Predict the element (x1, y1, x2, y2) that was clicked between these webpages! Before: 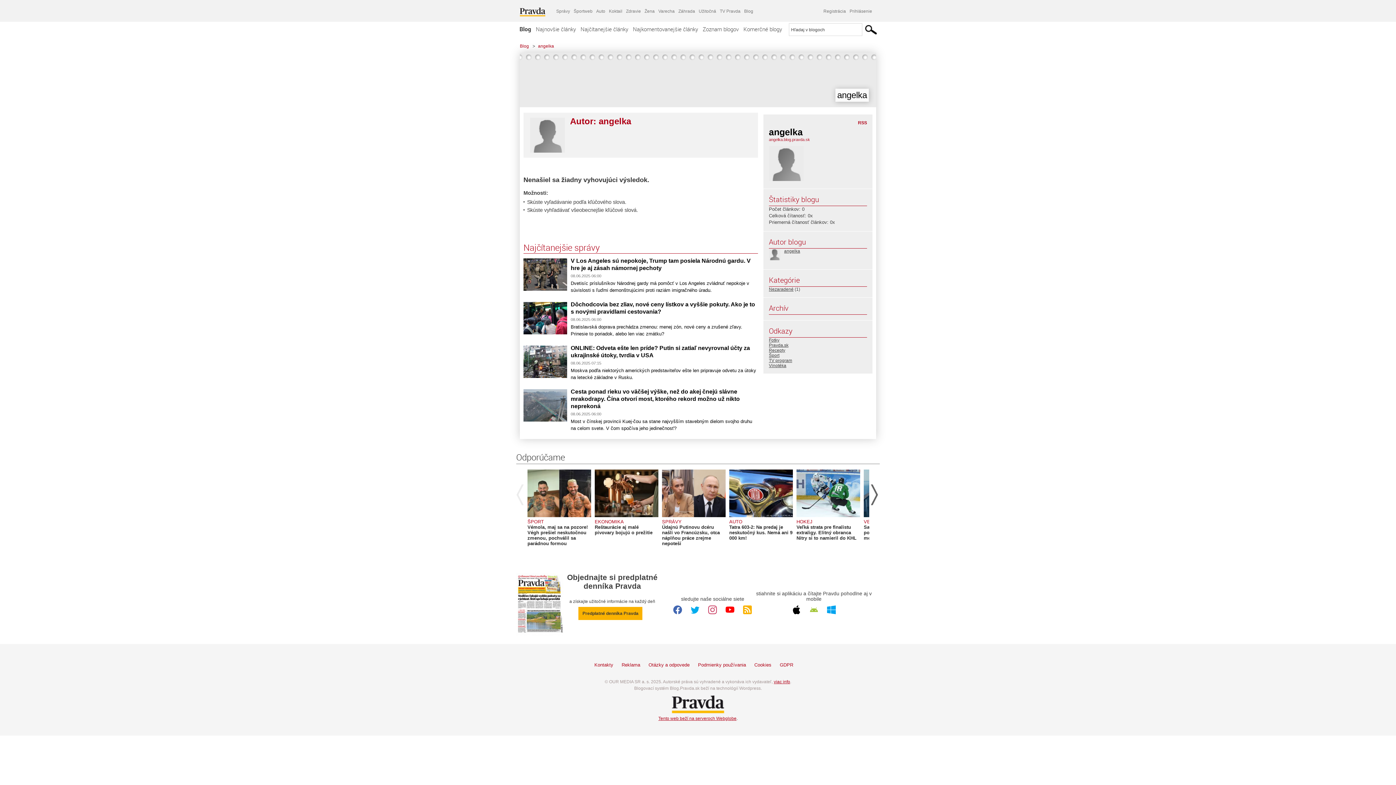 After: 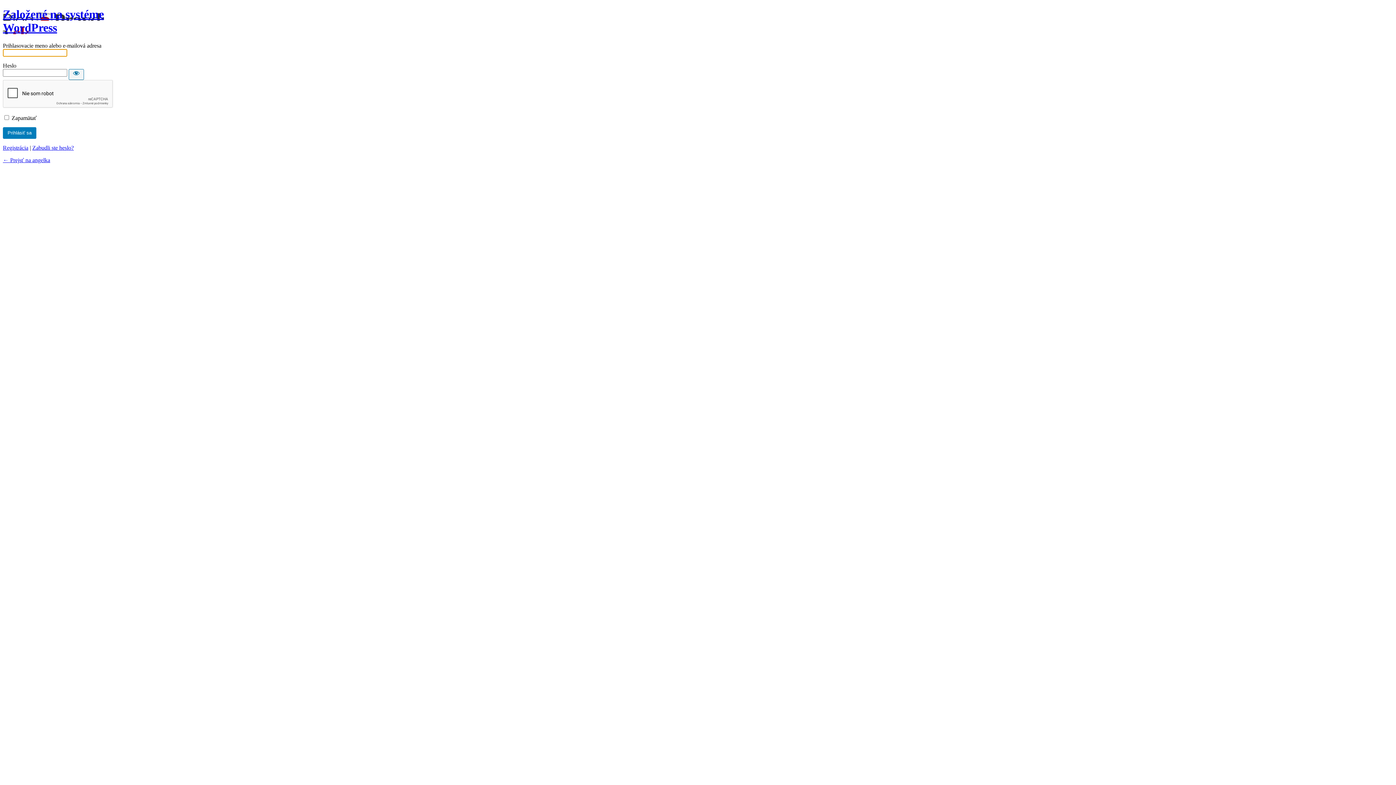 Action: label: Prihlásenie bbox: (848, 3, 874, 19)